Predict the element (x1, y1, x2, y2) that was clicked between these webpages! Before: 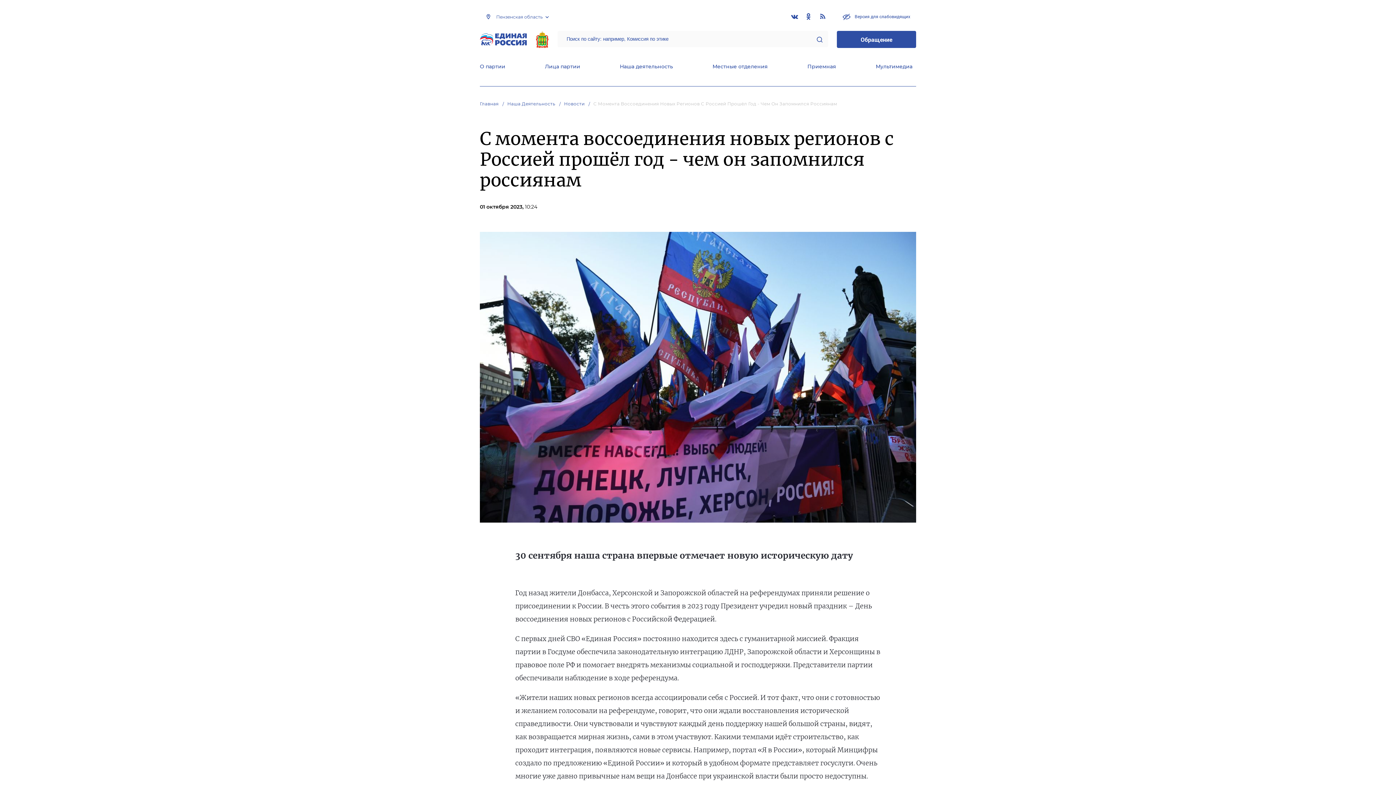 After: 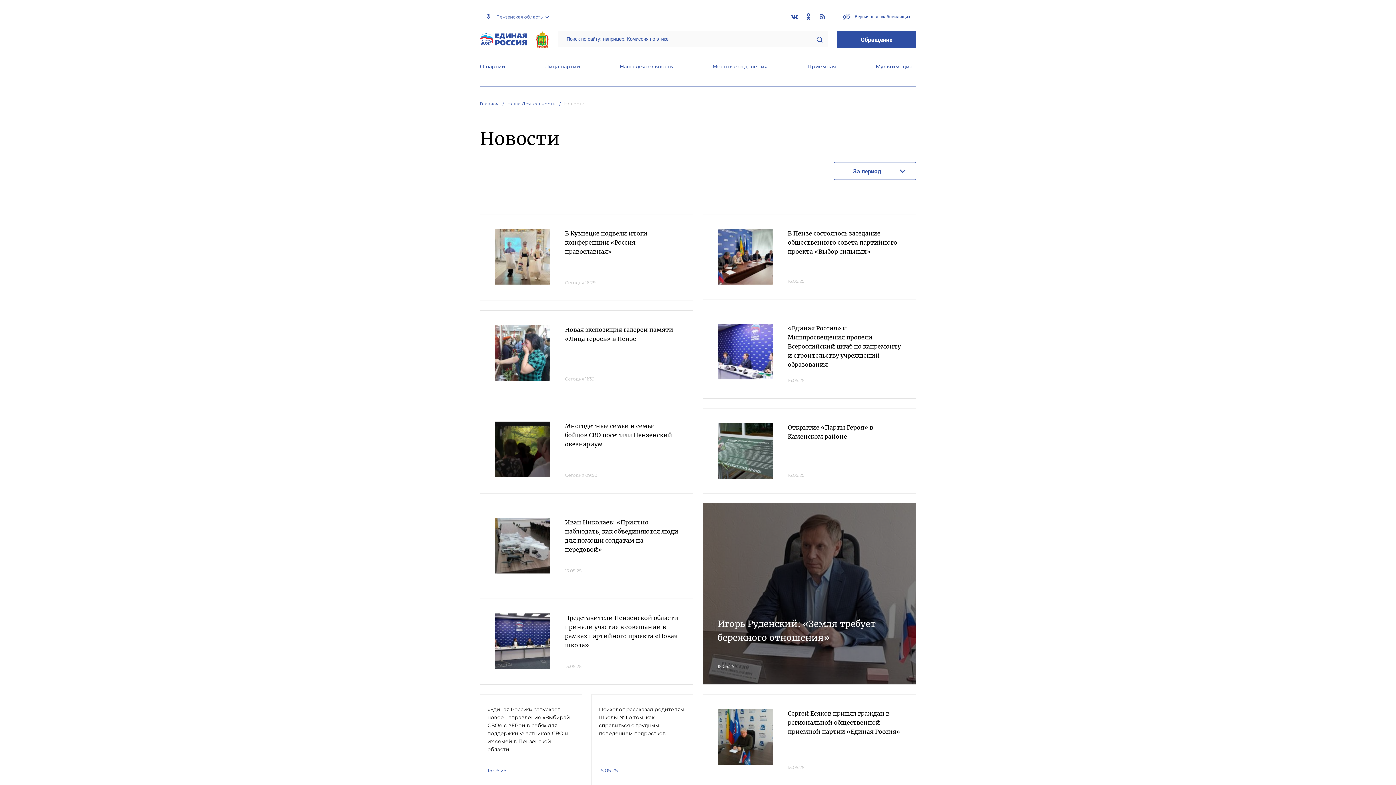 Action: label: Новости bbox: (564, 101, 592, 106)